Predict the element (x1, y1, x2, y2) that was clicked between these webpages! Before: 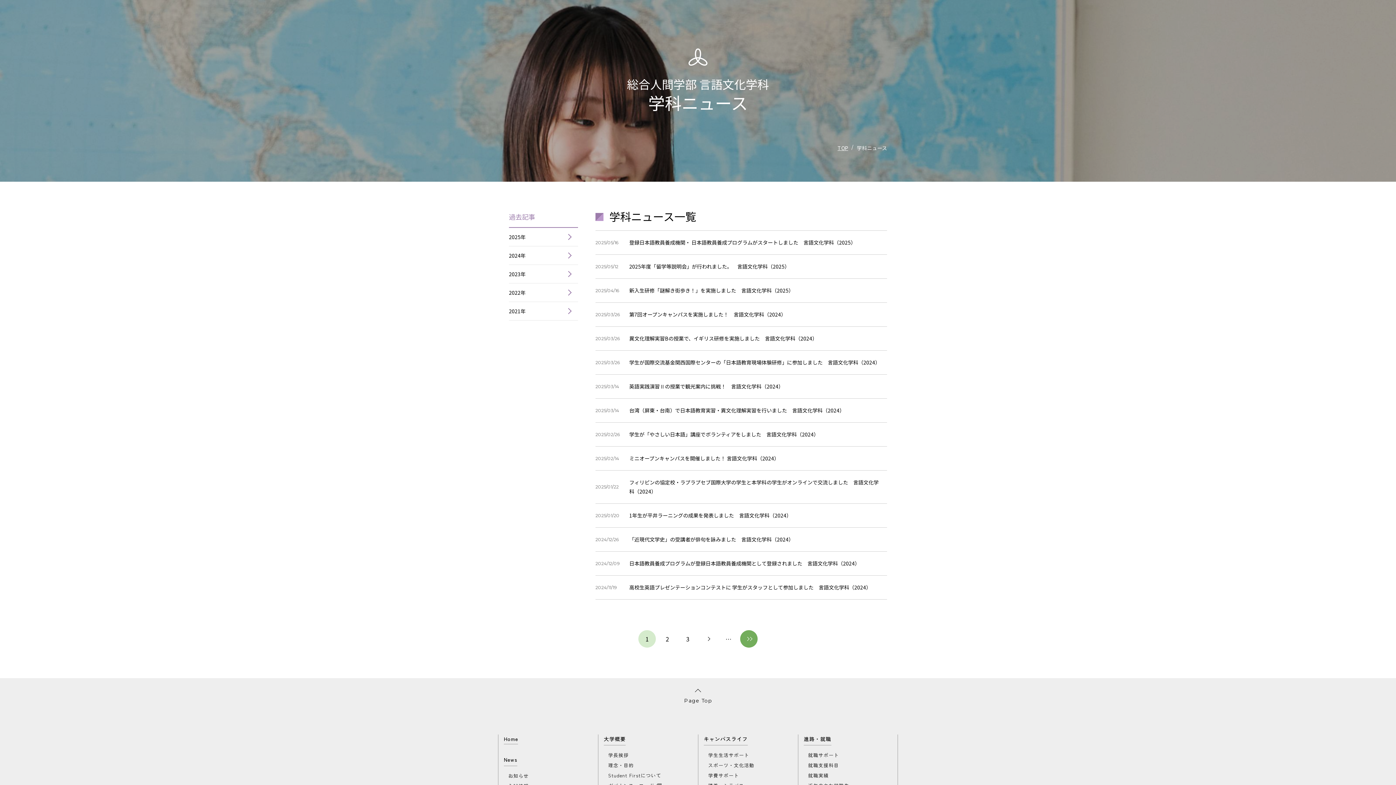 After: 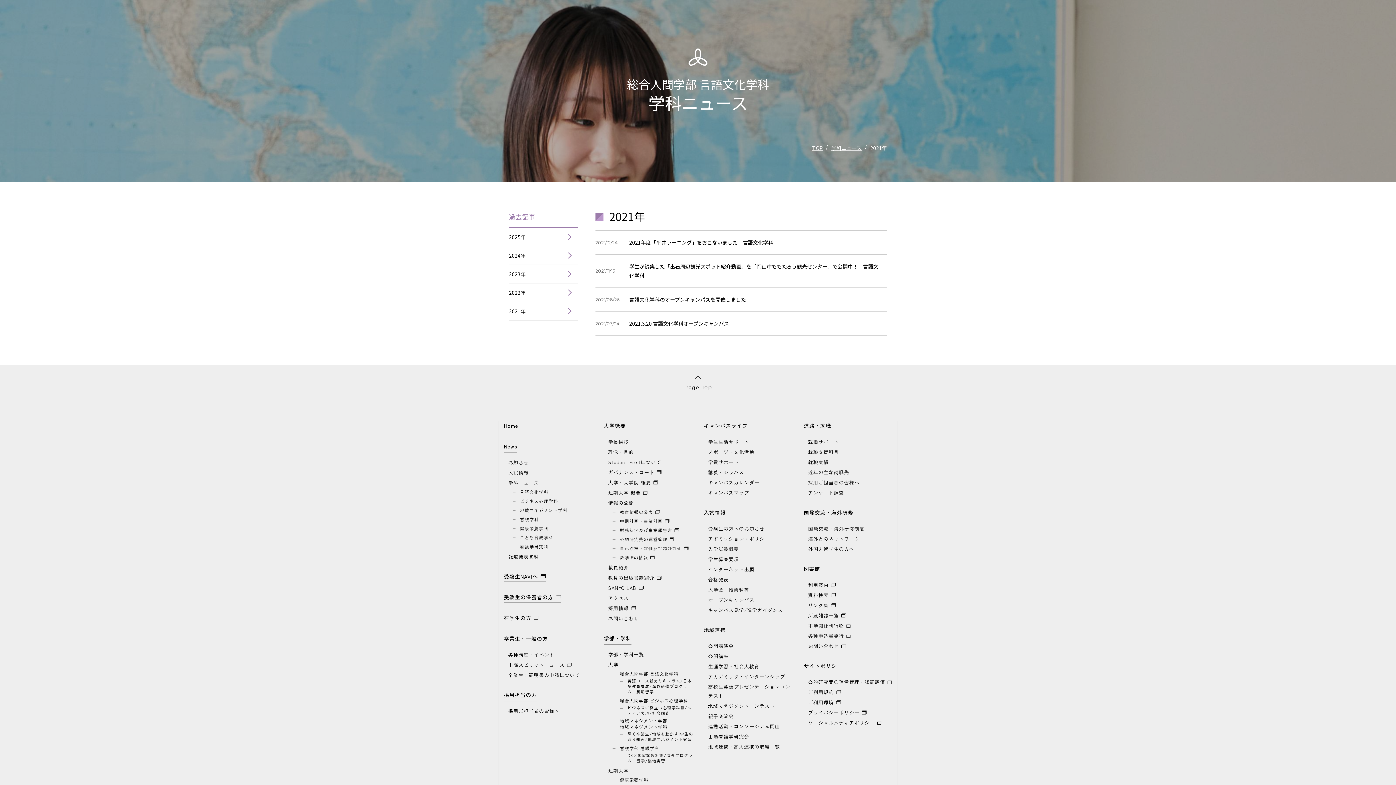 Action: bbox: (509, 302, 578, 320) label: 2021年